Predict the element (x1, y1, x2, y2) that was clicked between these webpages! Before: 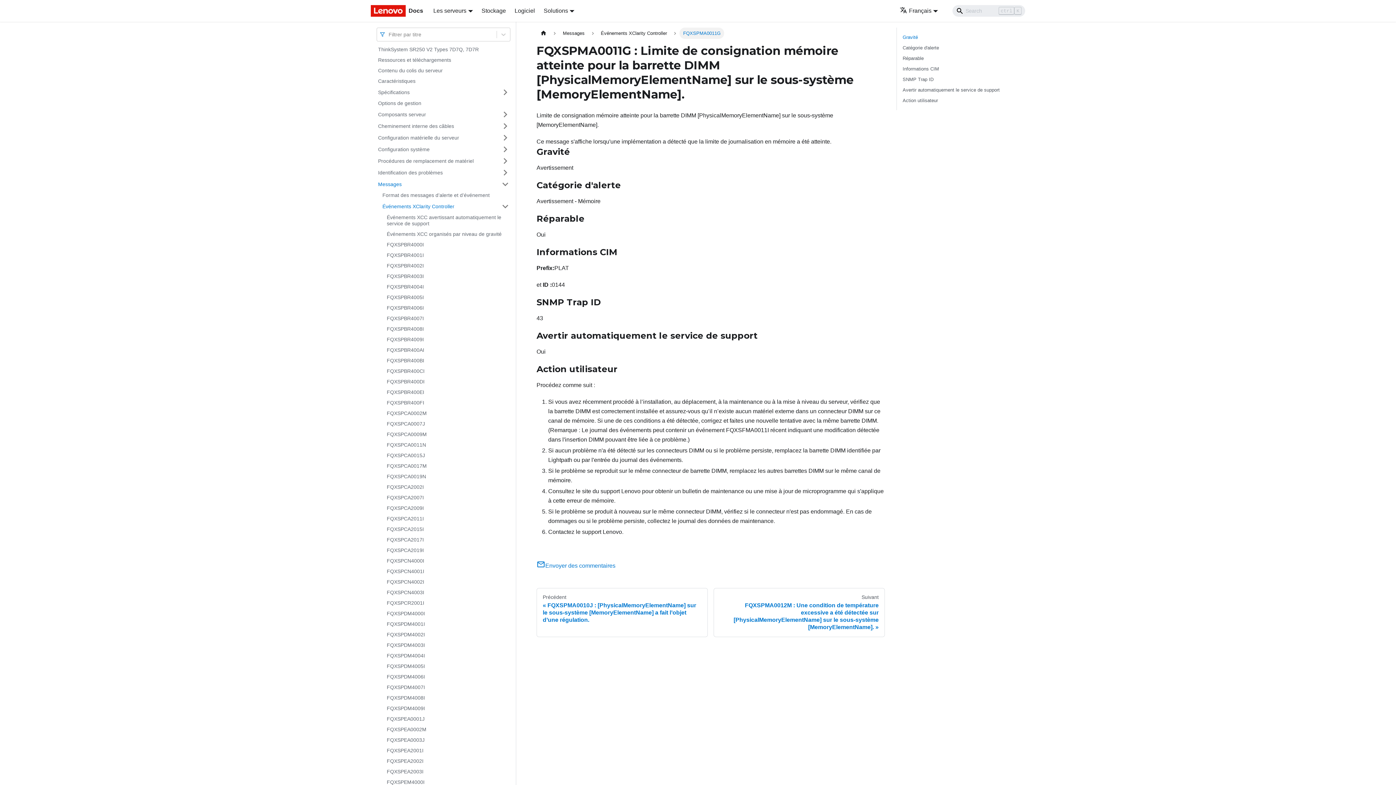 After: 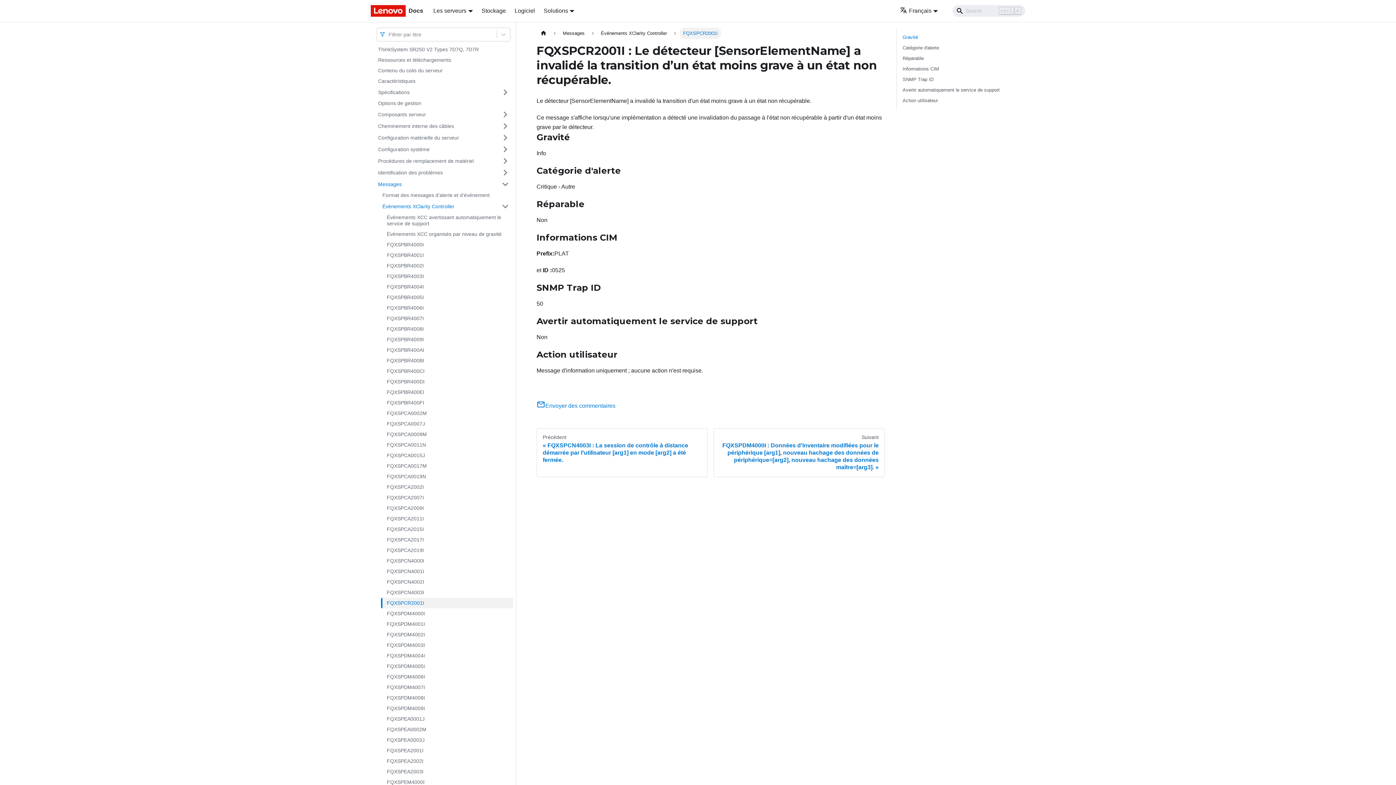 Action: bbox: (382, 598, 513, 608) label: FQXSPCR2001I